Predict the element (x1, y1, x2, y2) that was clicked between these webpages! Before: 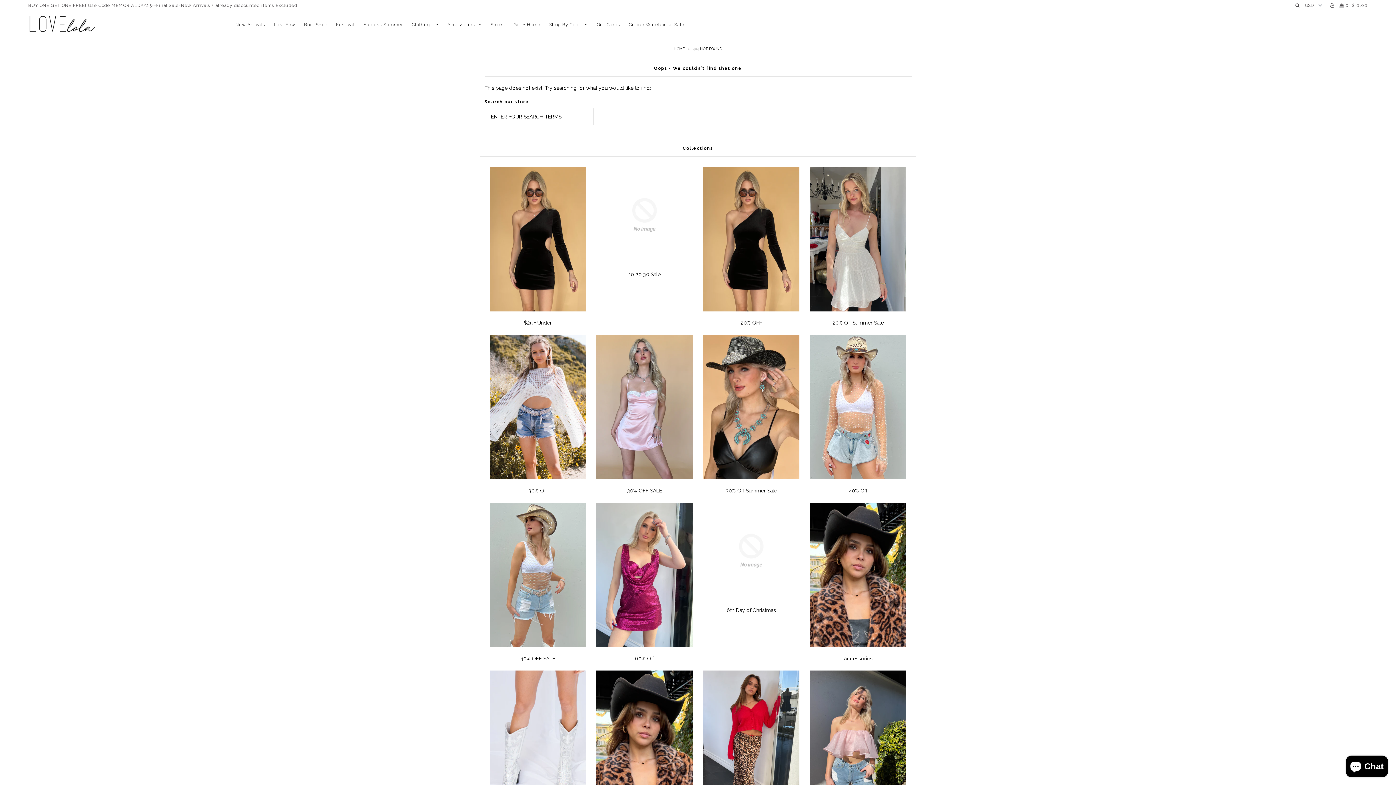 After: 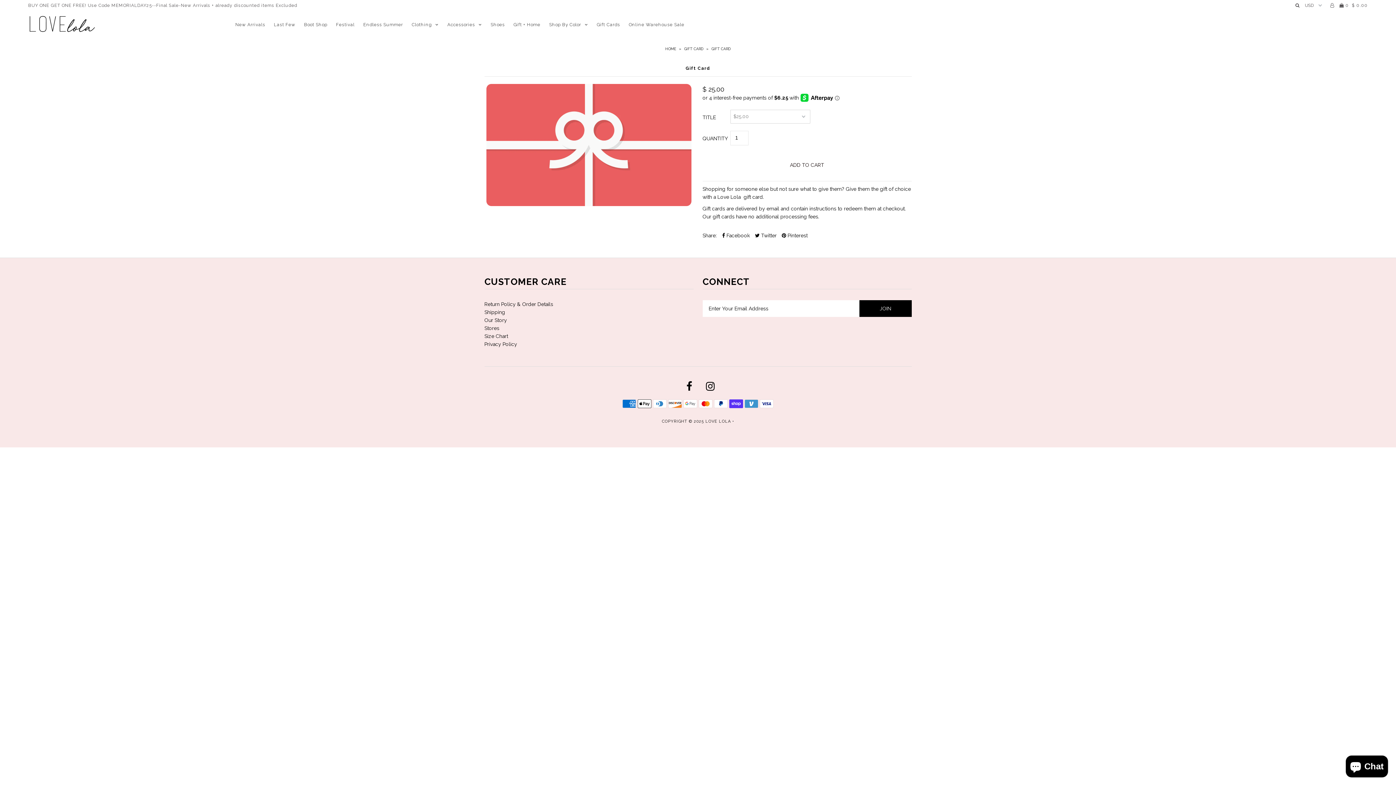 Action: label: Gift Cards bbox: (593, 22, 623, 27)